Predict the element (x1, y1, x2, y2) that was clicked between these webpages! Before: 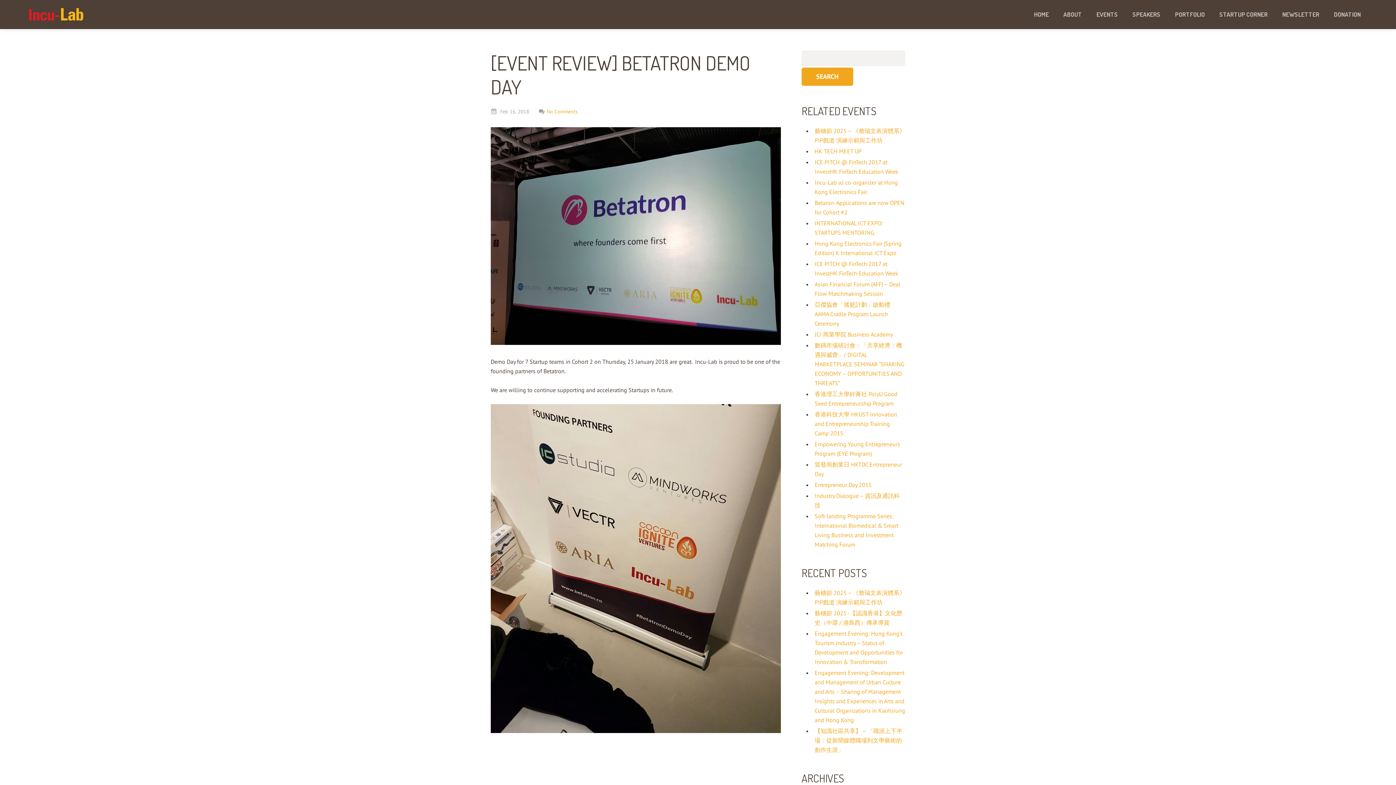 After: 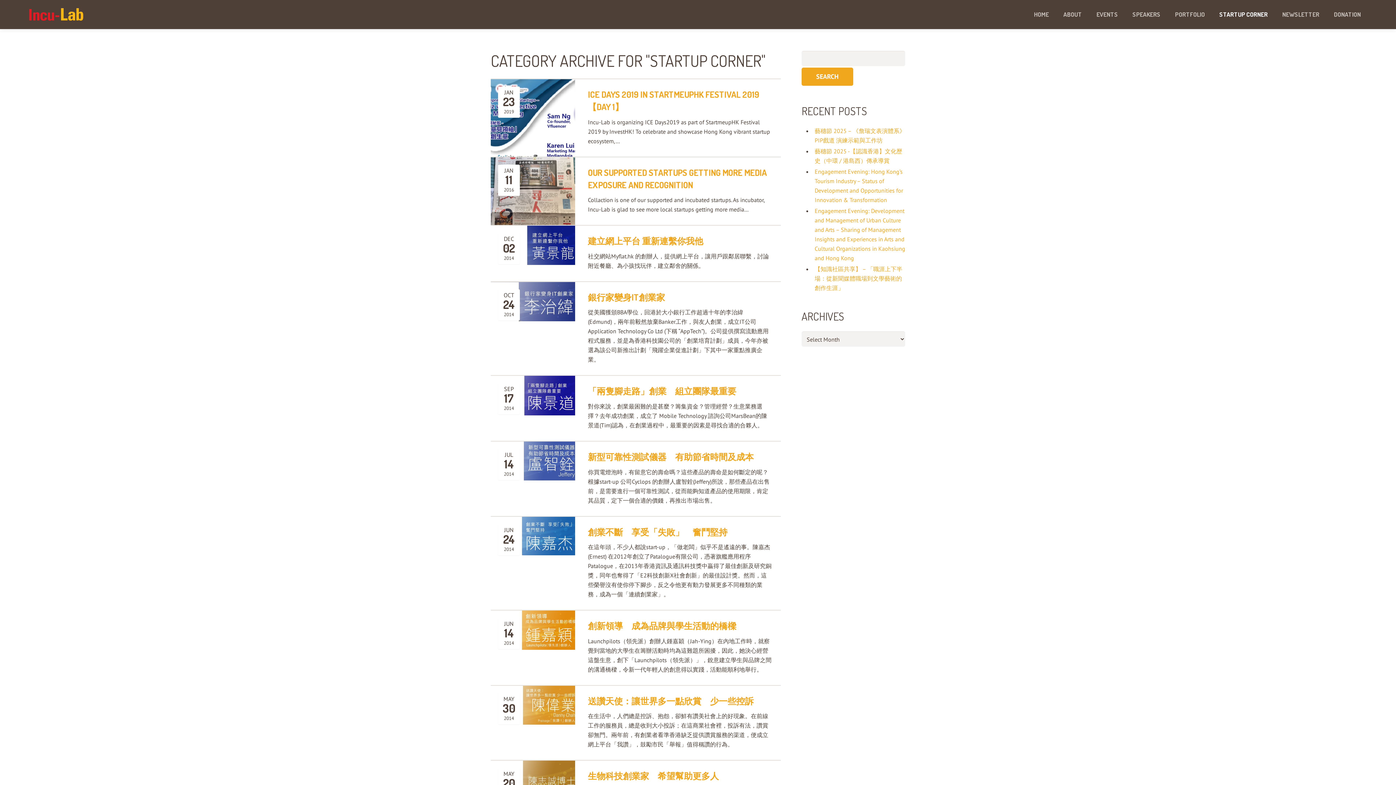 Action: bbox: (1212, 0, 1275, 29) label: STARTUP CORNER